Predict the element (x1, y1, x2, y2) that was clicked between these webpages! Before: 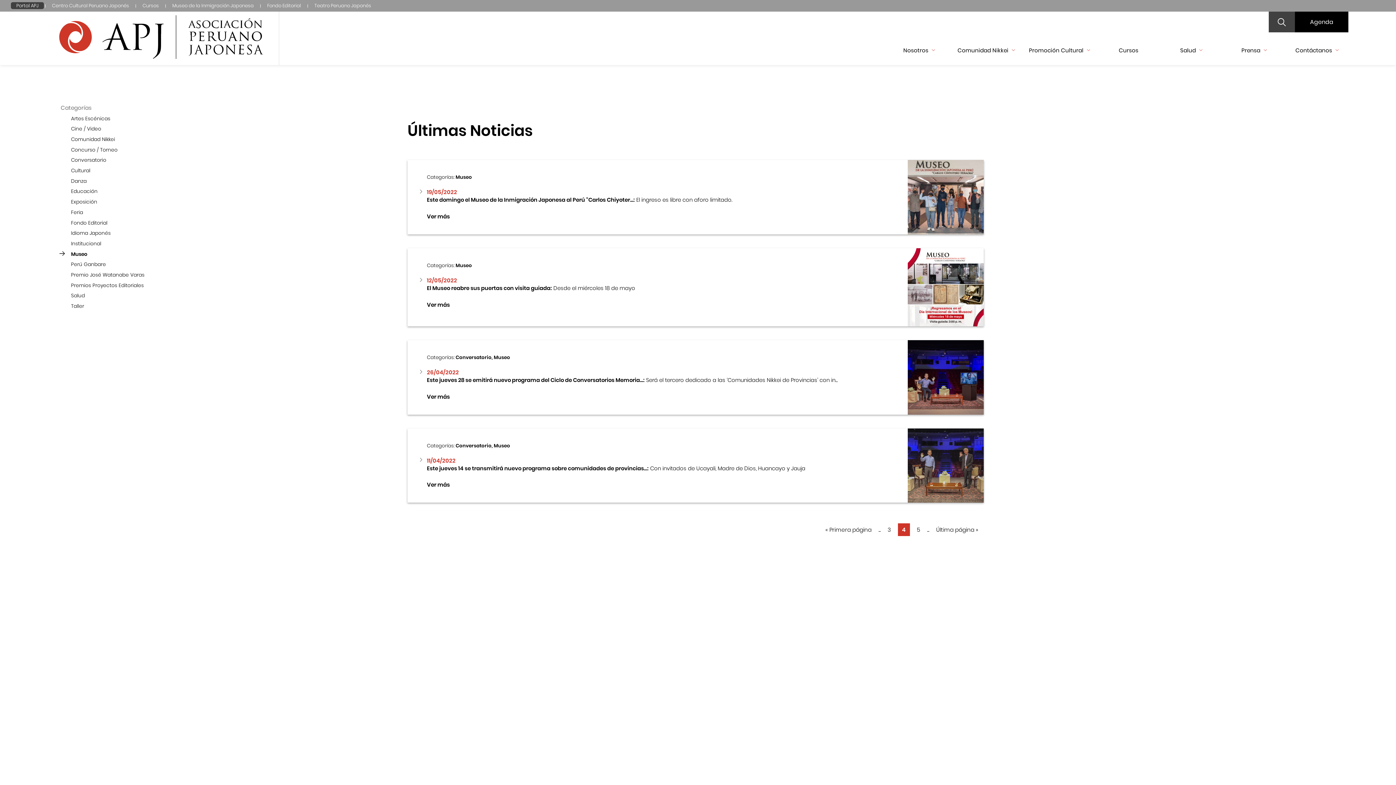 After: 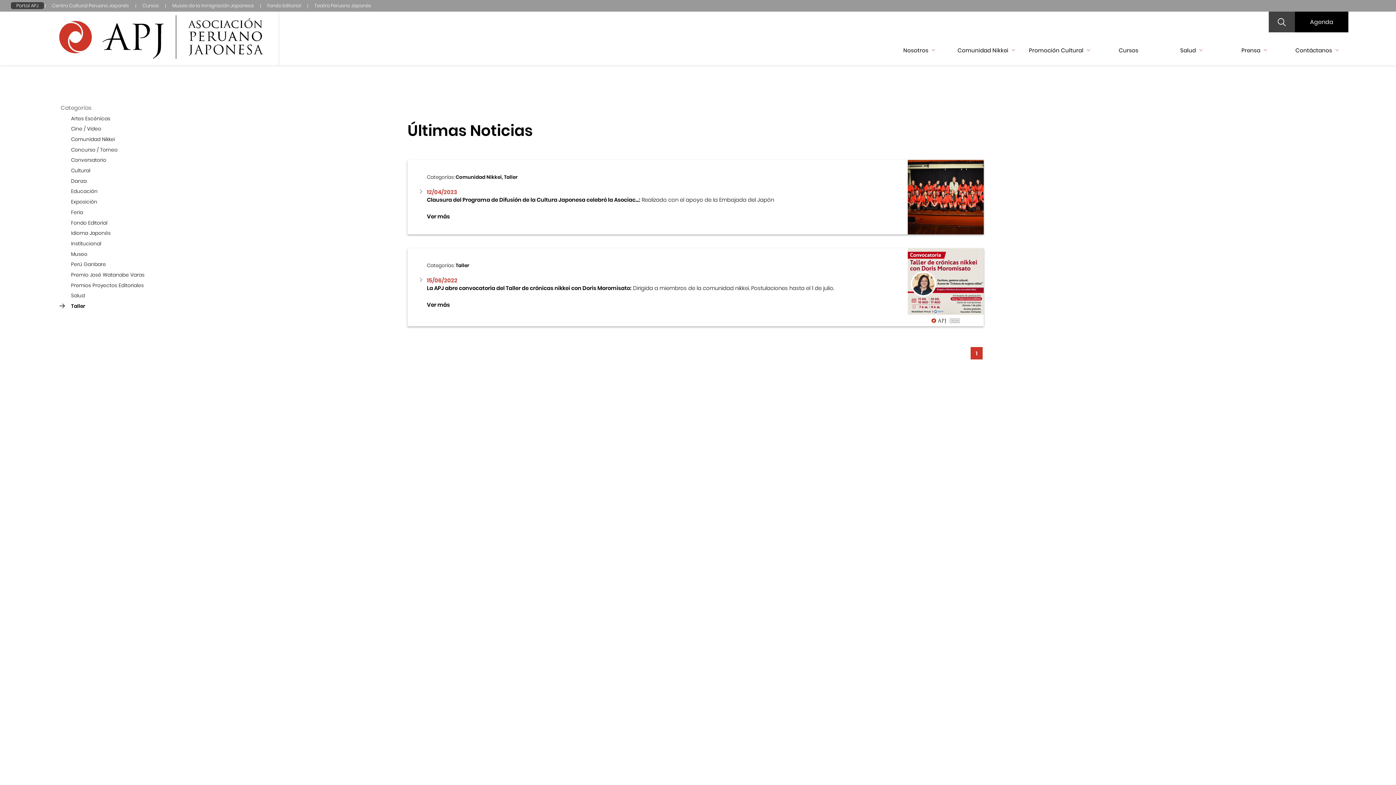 Action: label: Taller bbox: (71, 302, 84, 310)